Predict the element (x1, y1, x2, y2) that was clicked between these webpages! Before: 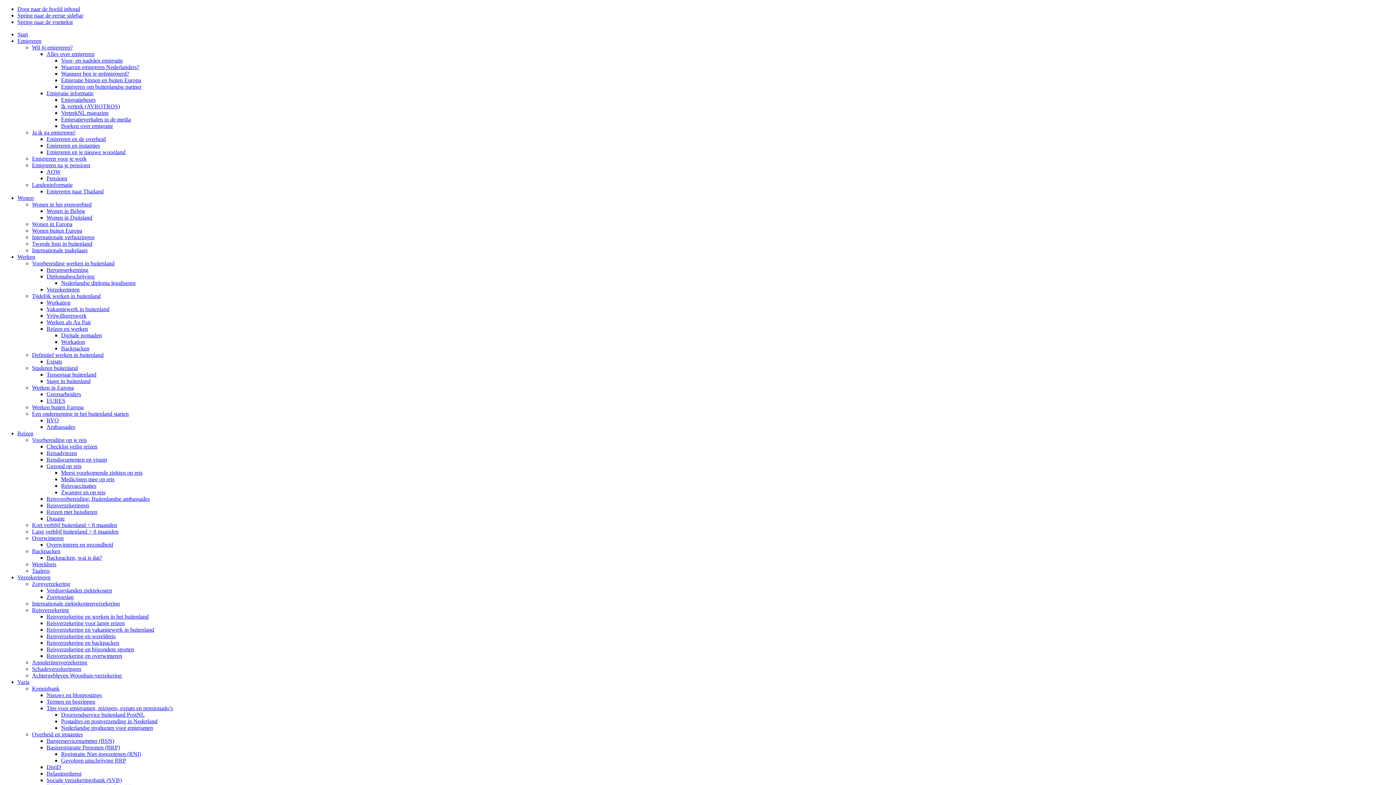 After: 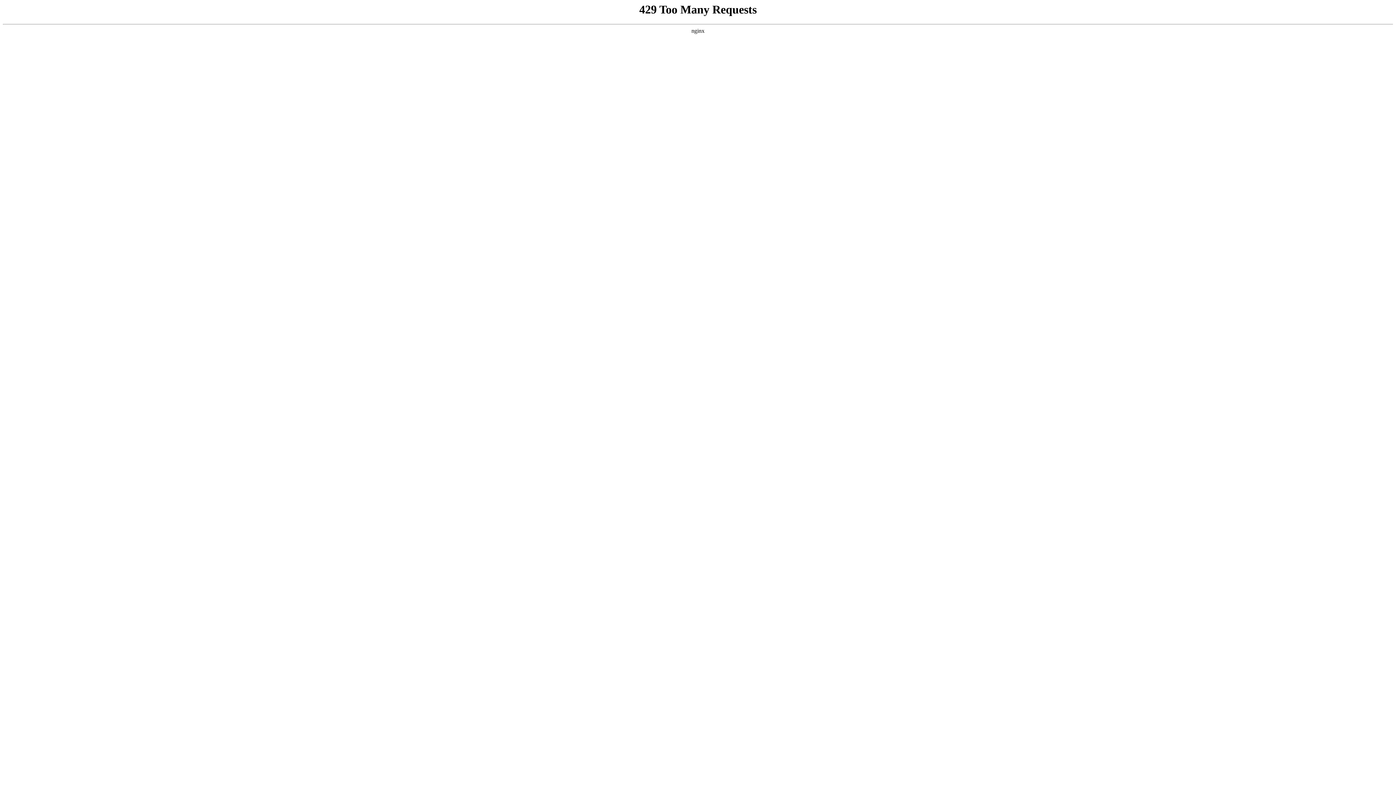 Action: label: Landeninformatie bbox: (32, 181, 72, 188)